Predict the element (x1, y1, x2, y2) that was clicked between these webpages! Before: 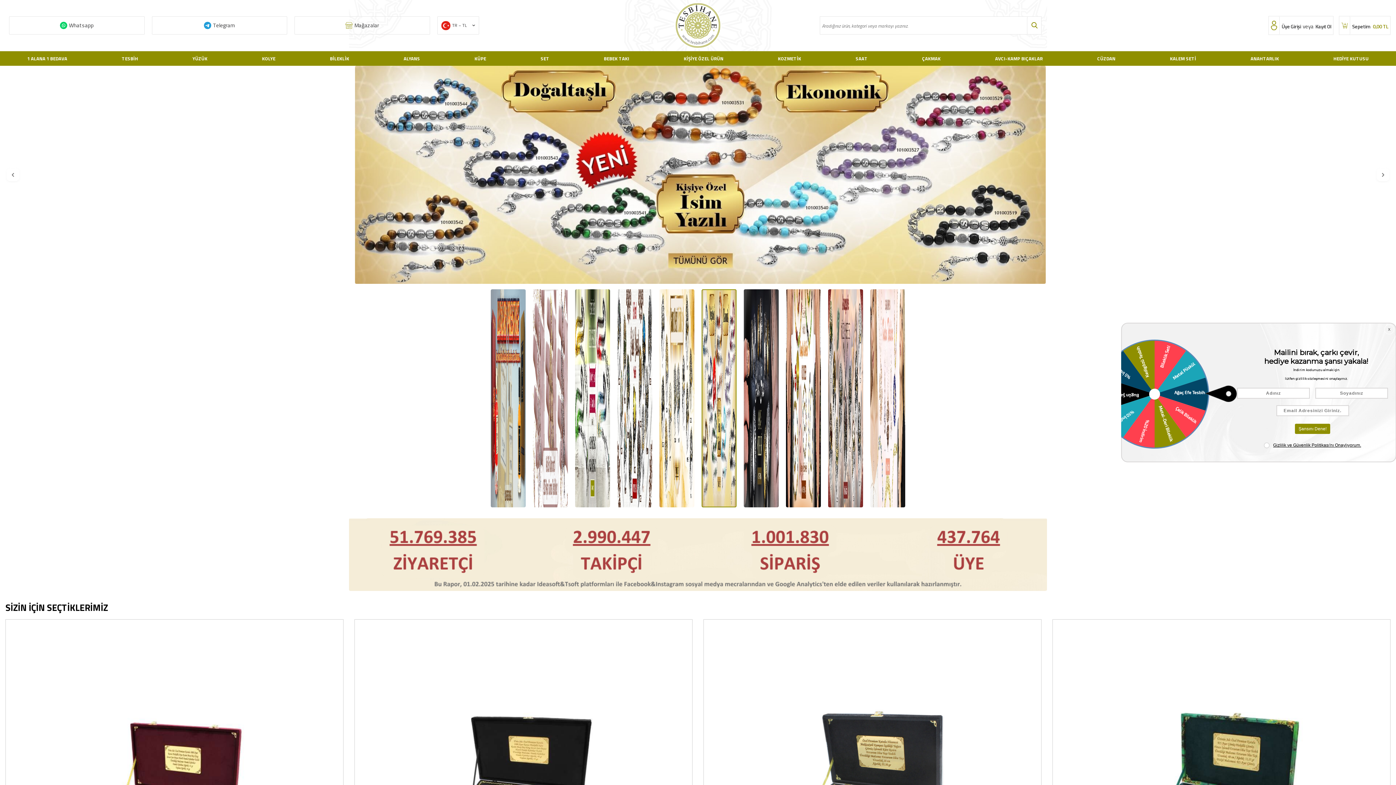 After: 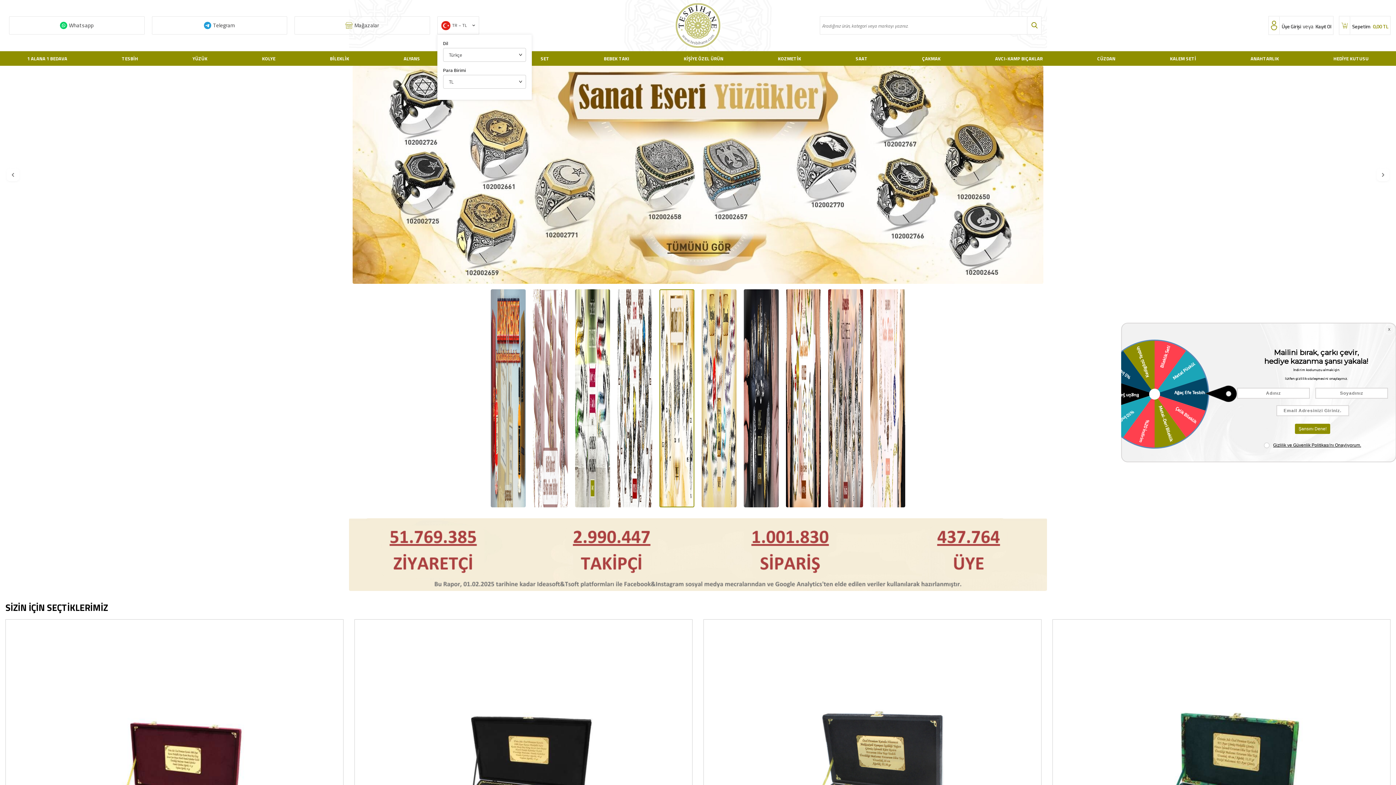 Action: bbox: (437, 16, 479, 34) label: TR − TL